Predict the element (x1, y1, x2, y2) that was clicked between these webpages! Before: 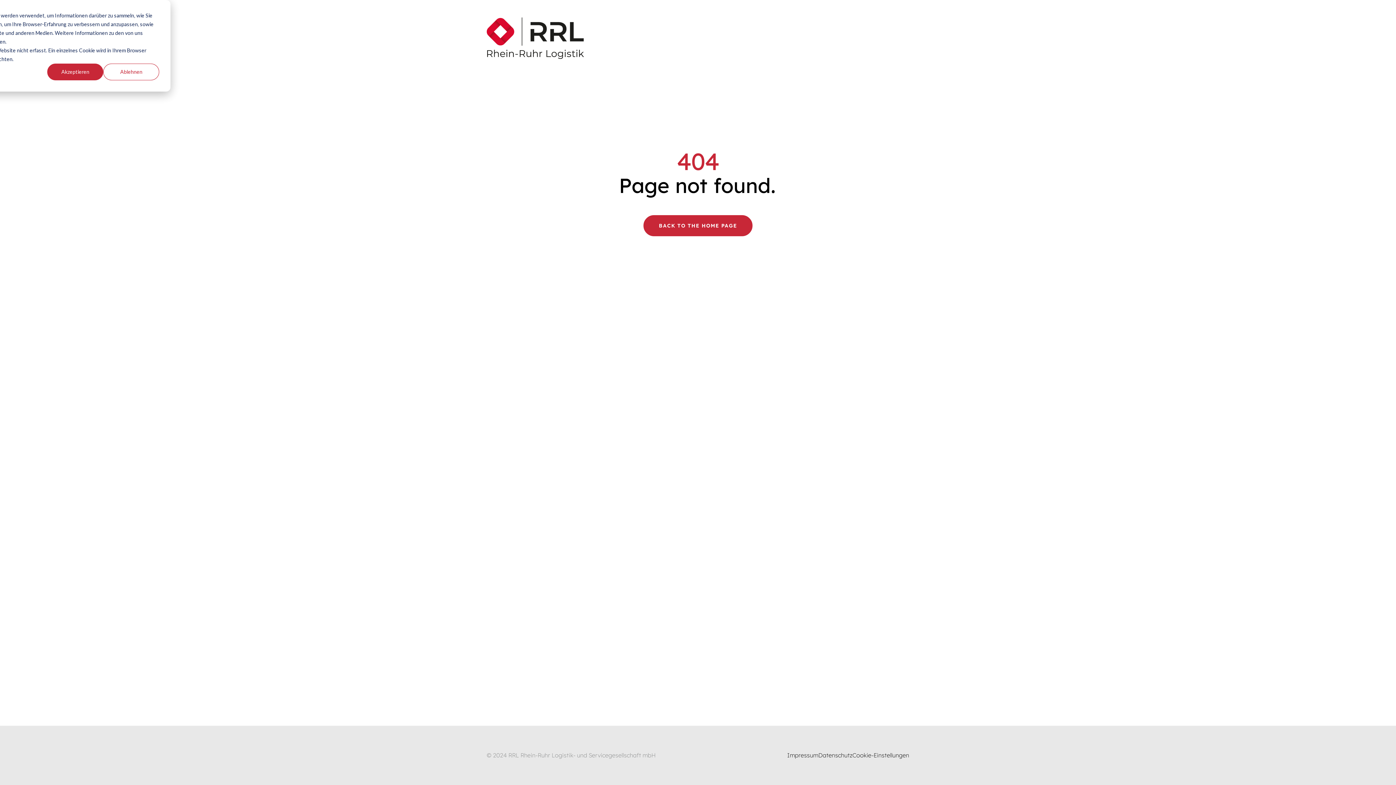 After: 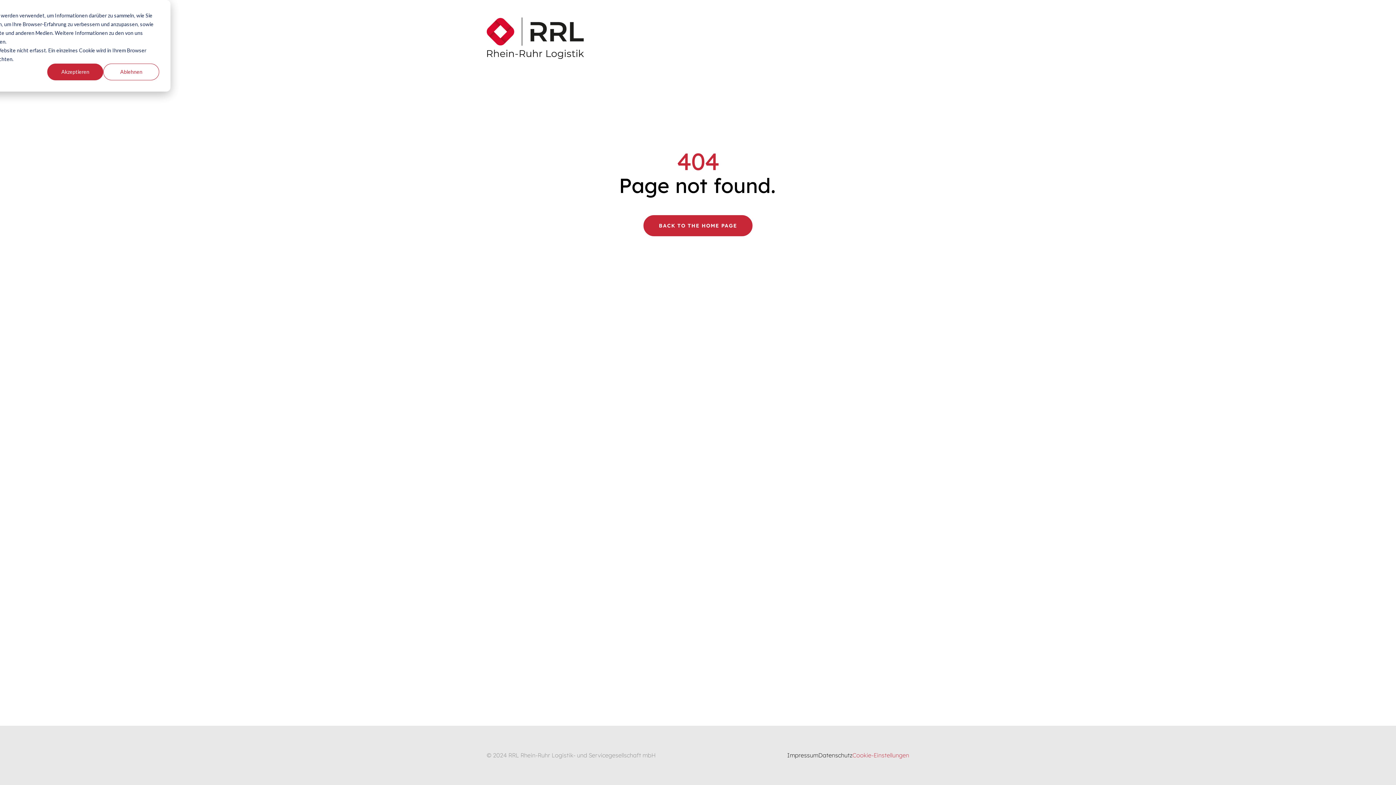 Action: bbox: (852, 749, 909, 762) label: Cookie-Einstellungen